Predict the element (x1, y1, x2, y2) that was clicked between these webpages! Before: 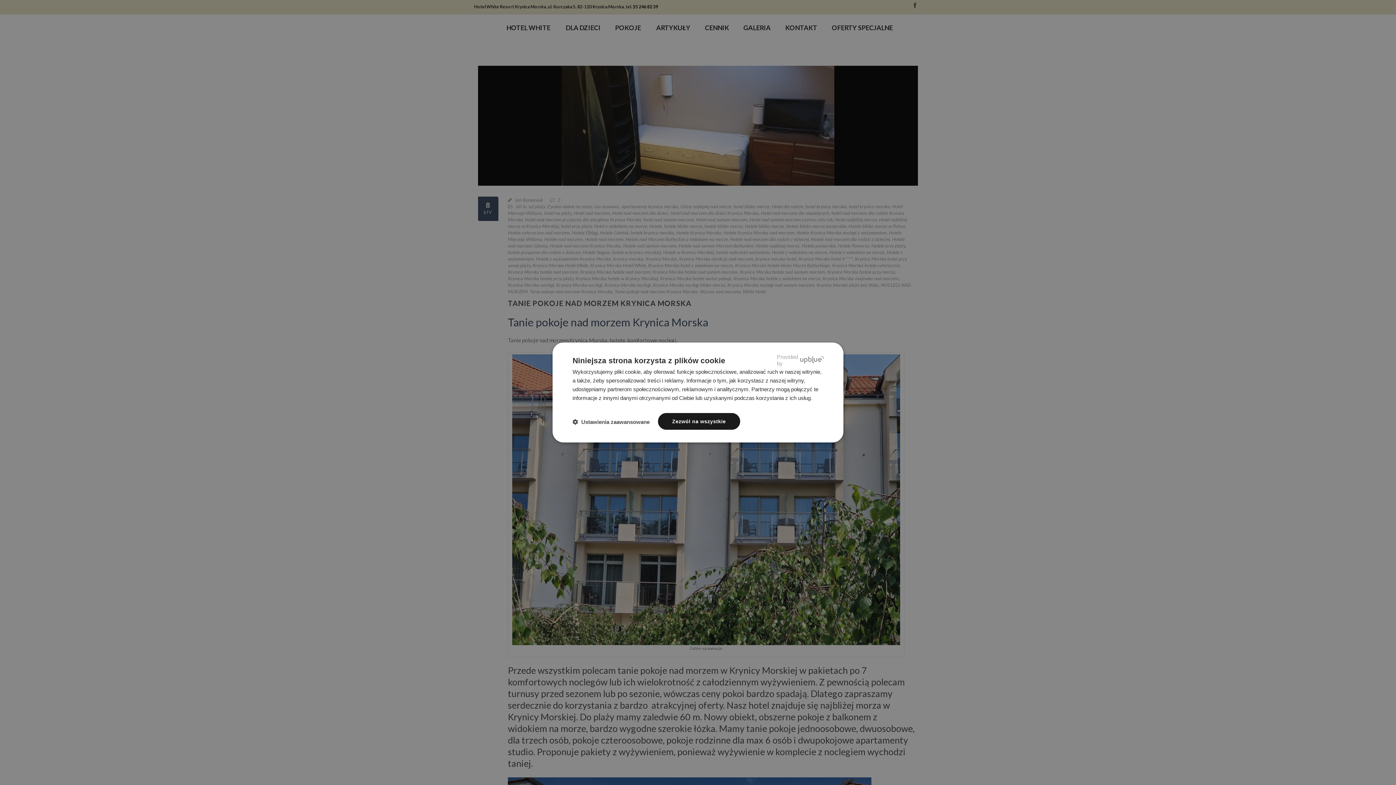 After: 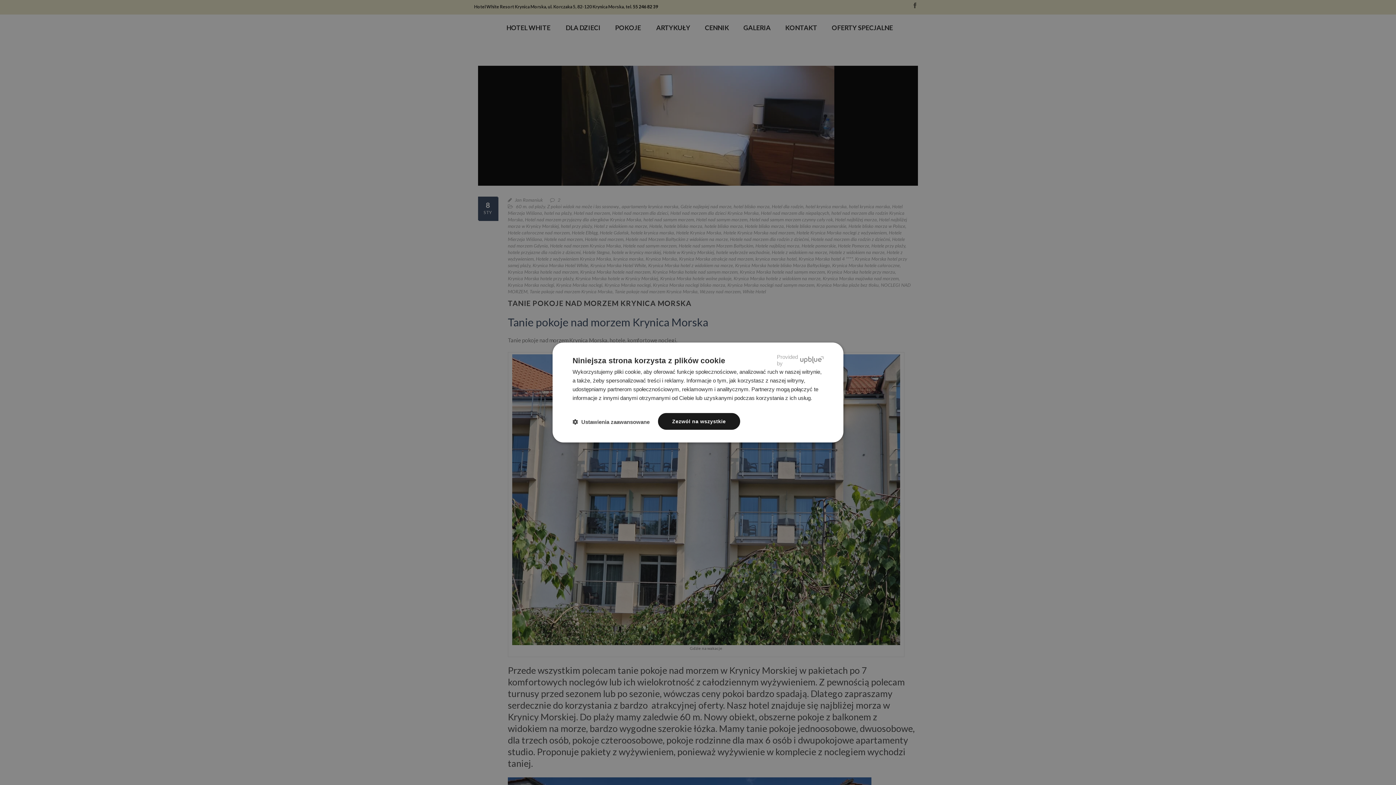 Action: bbox: (777, 352, 823, 367) label: Provided by